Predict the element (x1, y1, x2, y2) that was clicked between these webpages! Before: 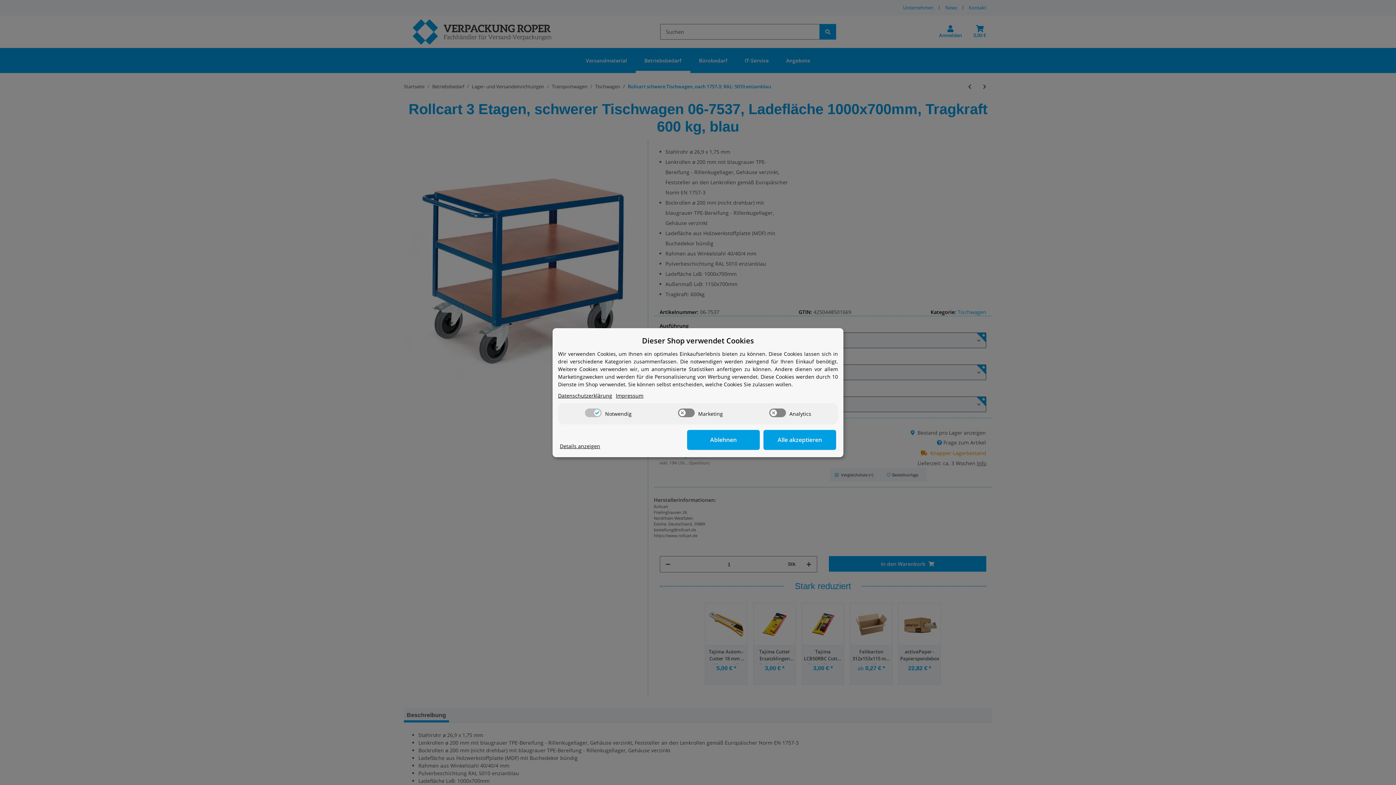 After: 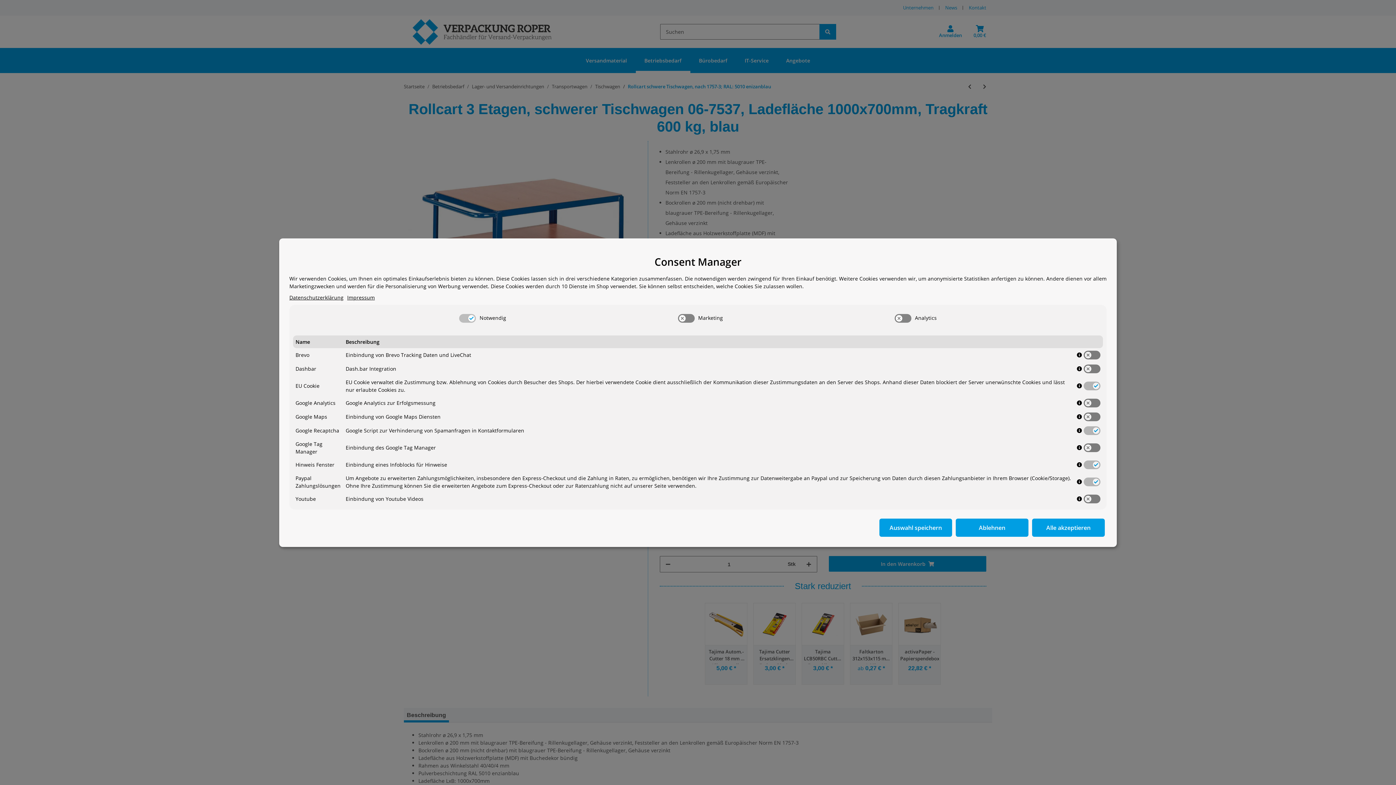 Action: label: Cookie Details anzeigen bbox: (560, 442, 600, 450)